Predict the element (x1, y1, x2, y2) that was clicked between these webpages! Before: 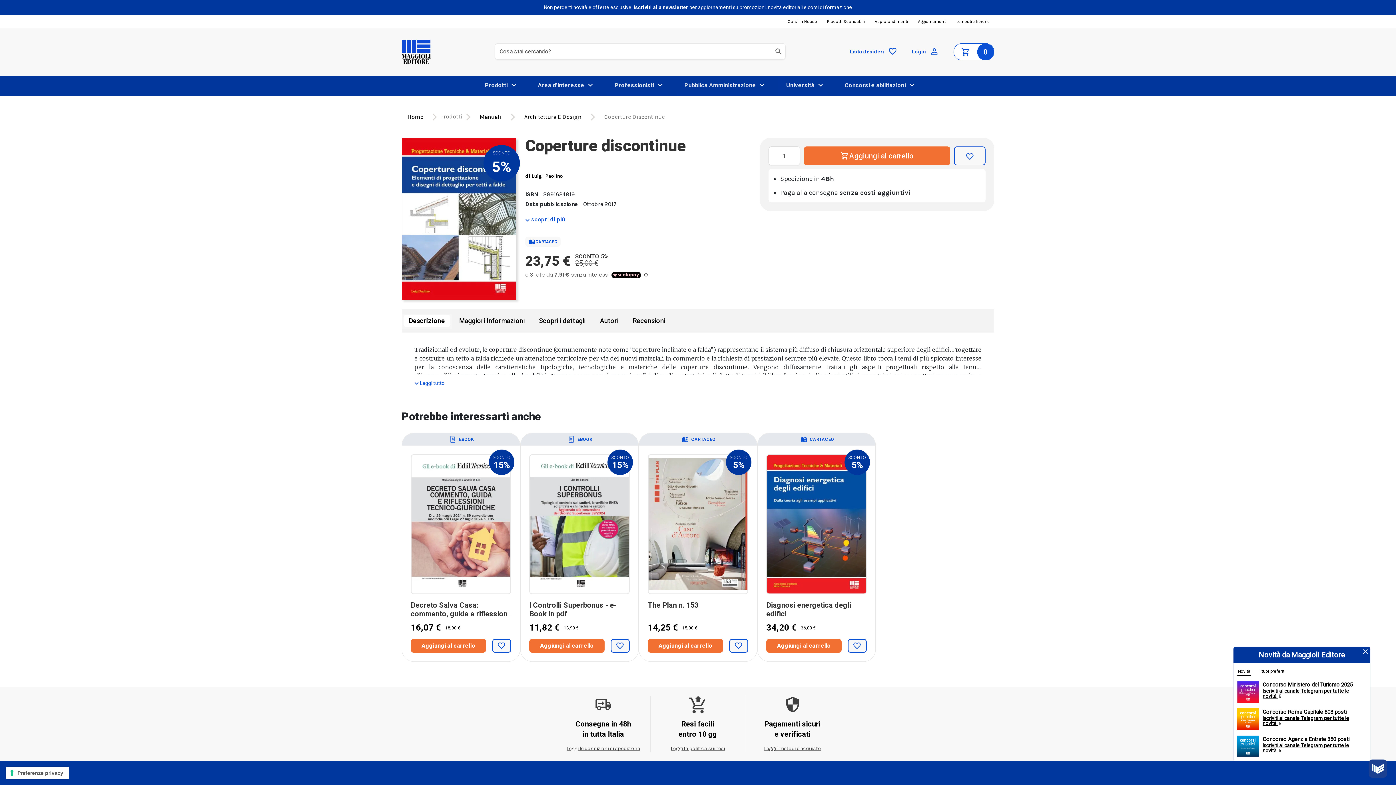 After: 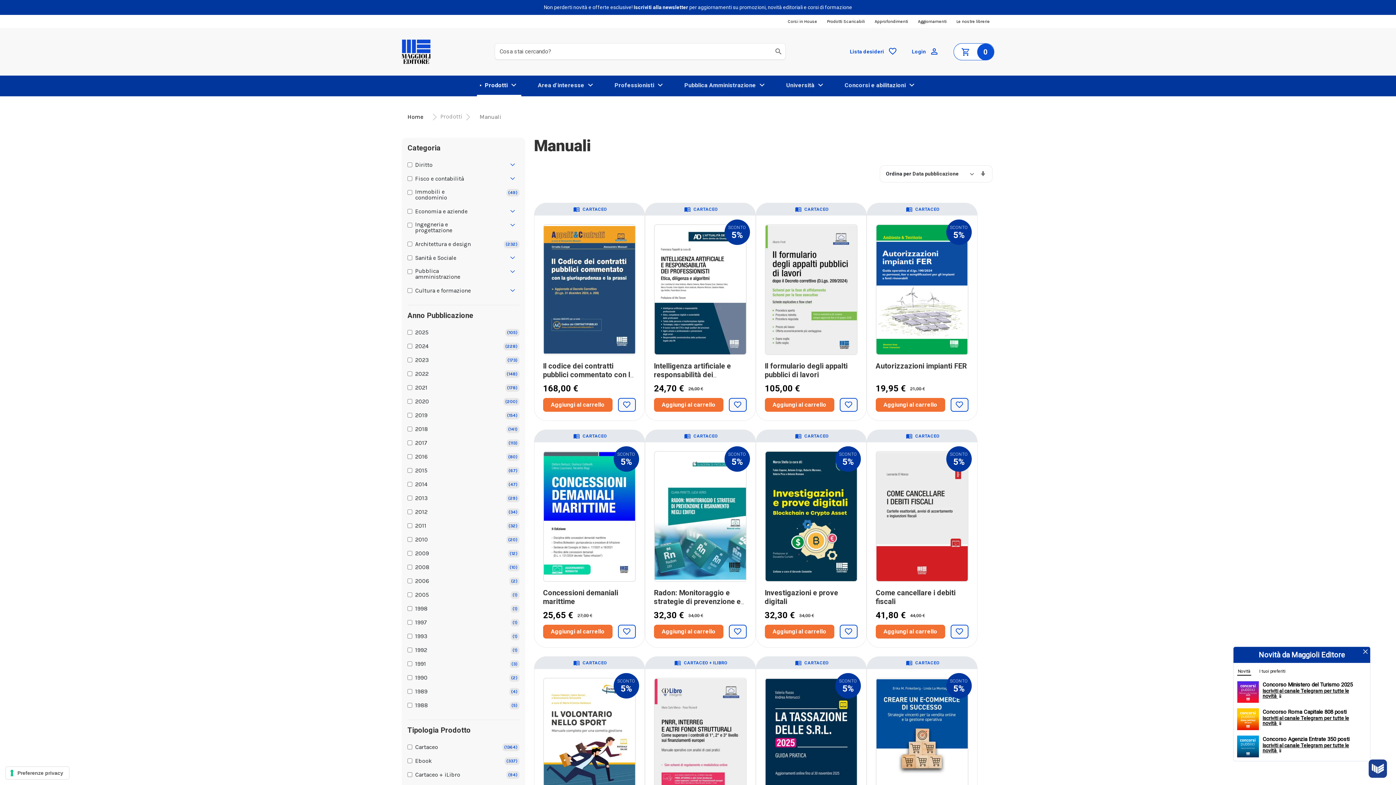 Action: bbox: (473, 112, 507, 121) label: Manuali